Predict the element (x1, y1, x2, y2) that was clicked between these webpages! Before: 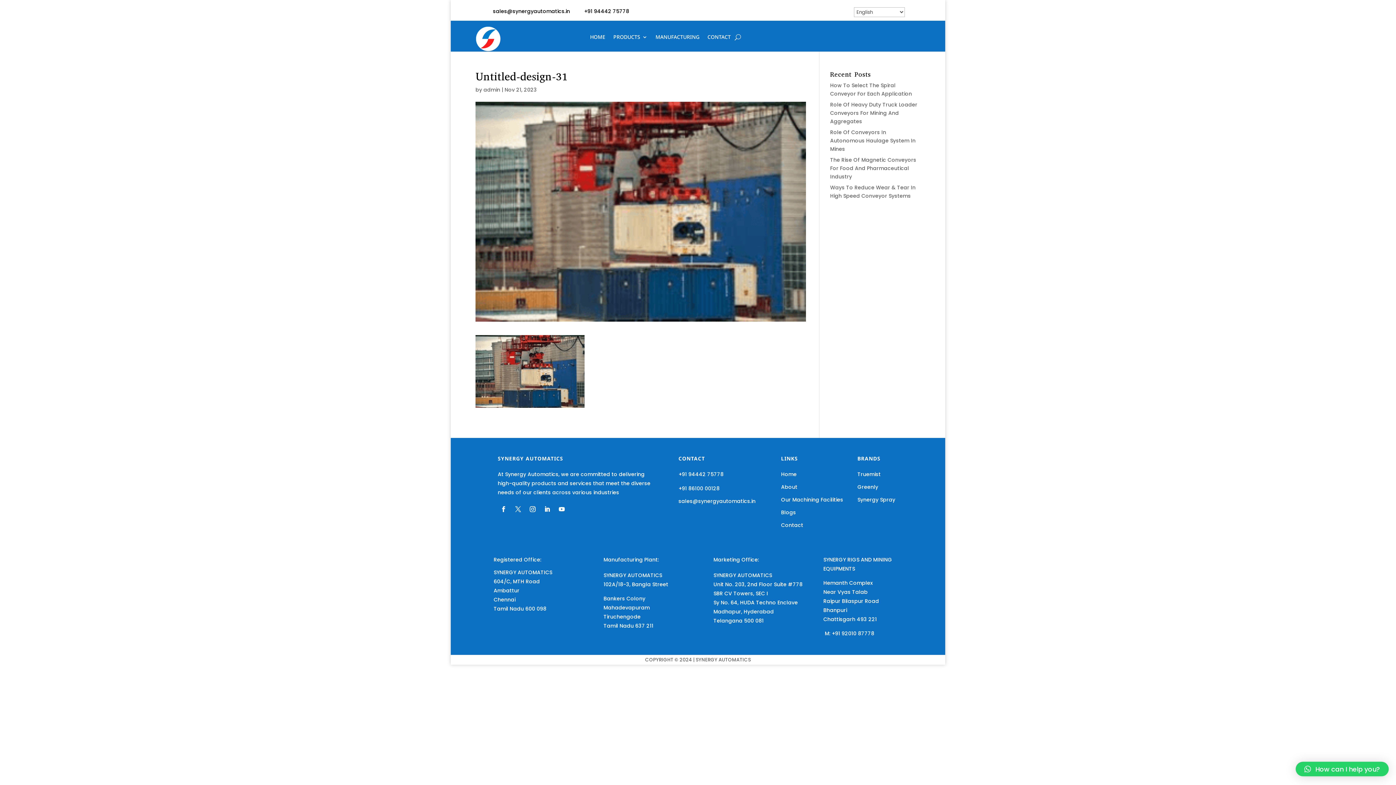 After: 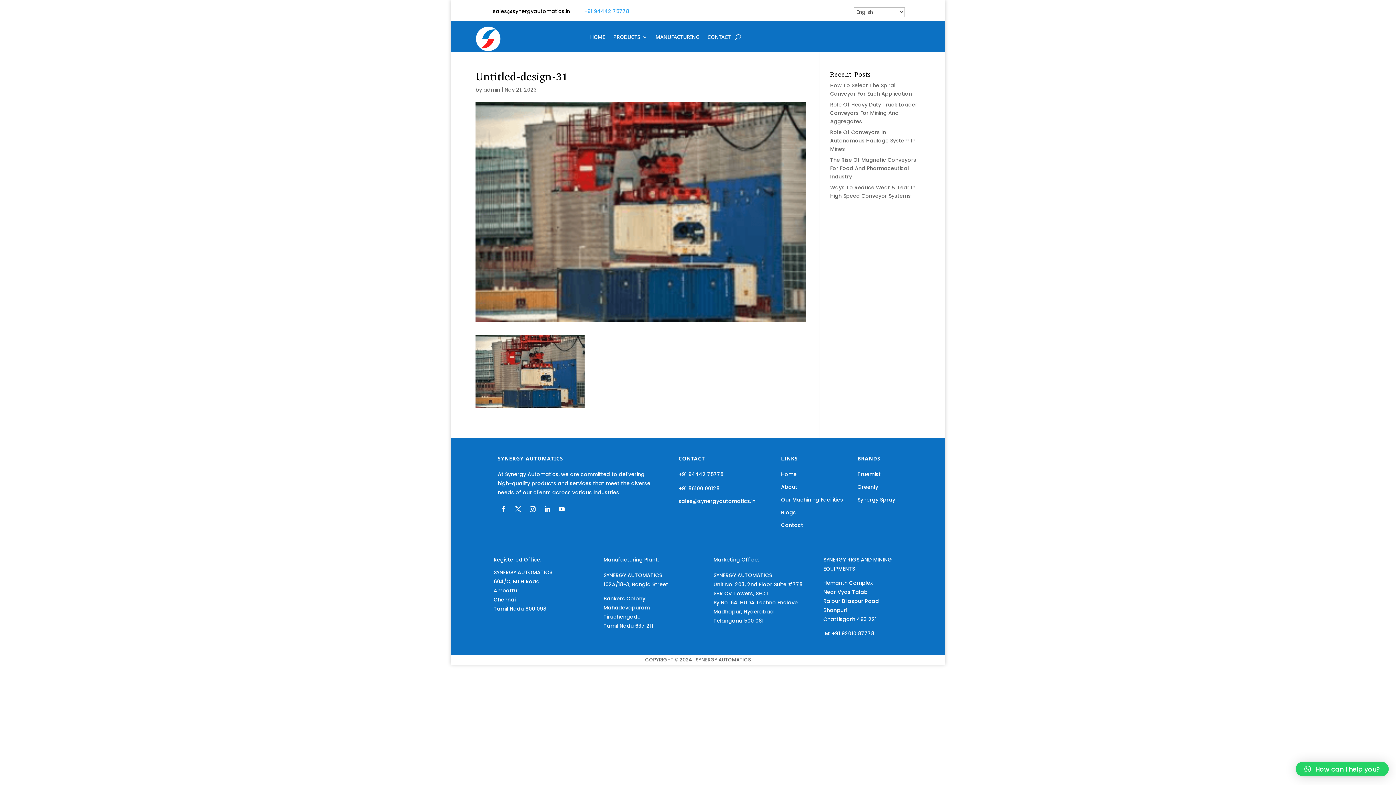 Action: label: +91 94442 75778 bbox: (584, 7, 629, 14)